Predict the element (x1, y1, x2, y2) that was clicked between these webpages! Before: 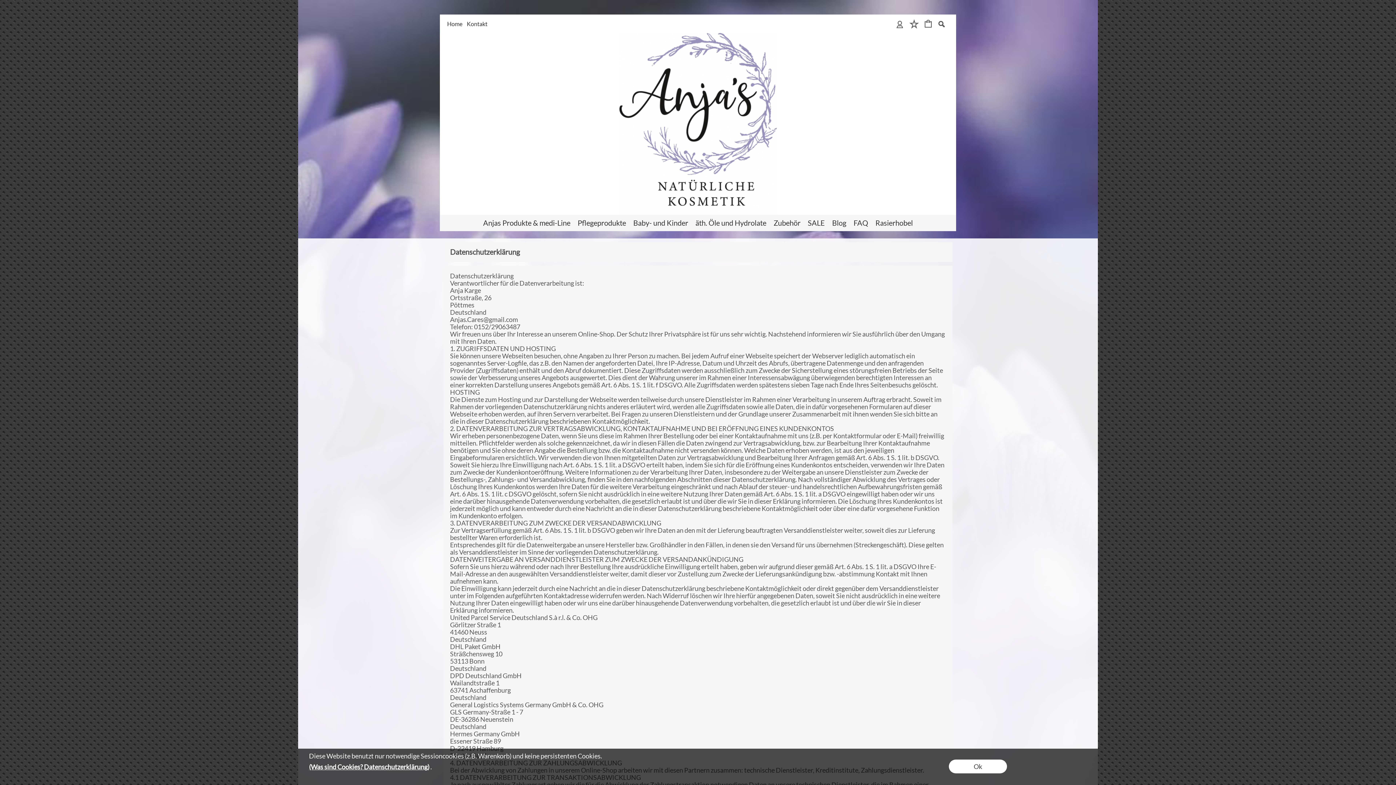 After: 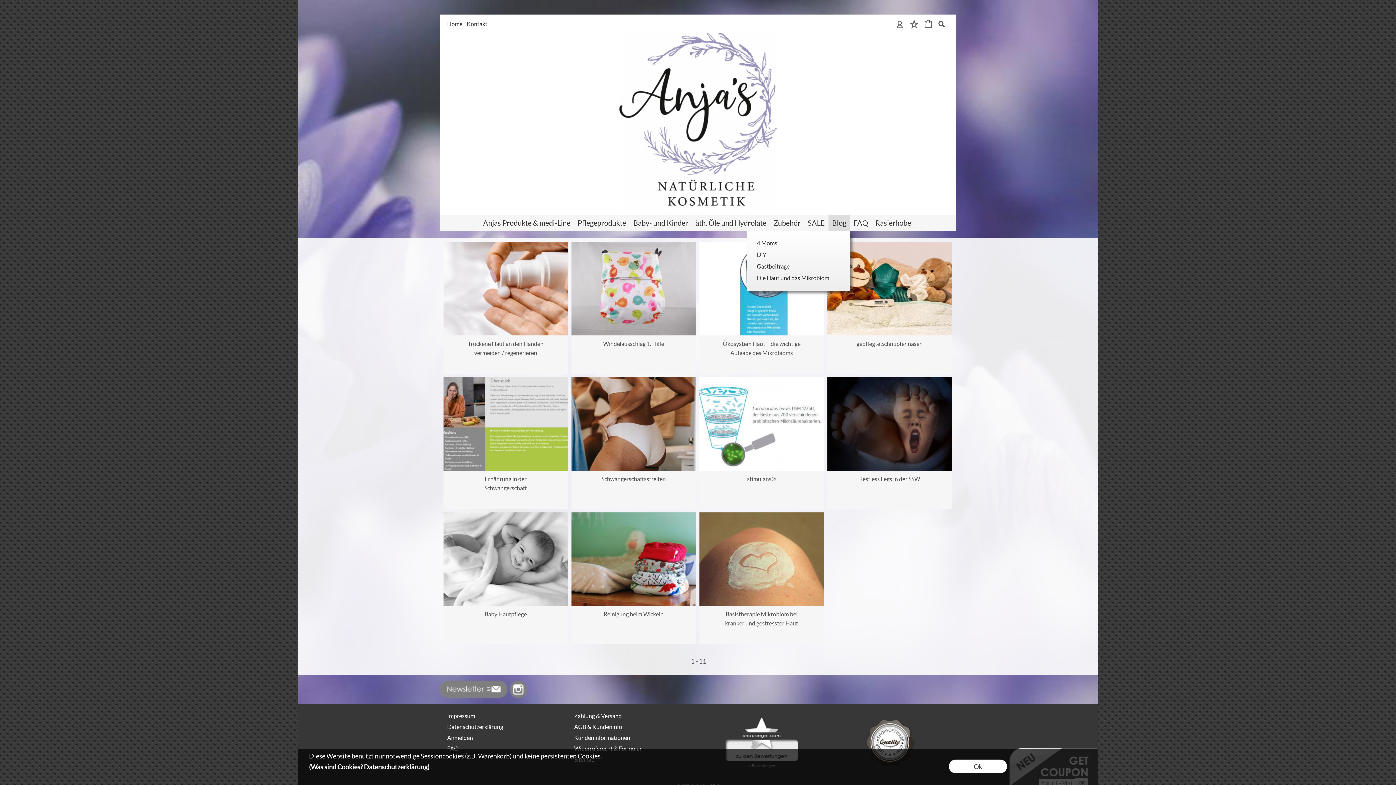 Action: bbox: (828, 214, 850, 231)